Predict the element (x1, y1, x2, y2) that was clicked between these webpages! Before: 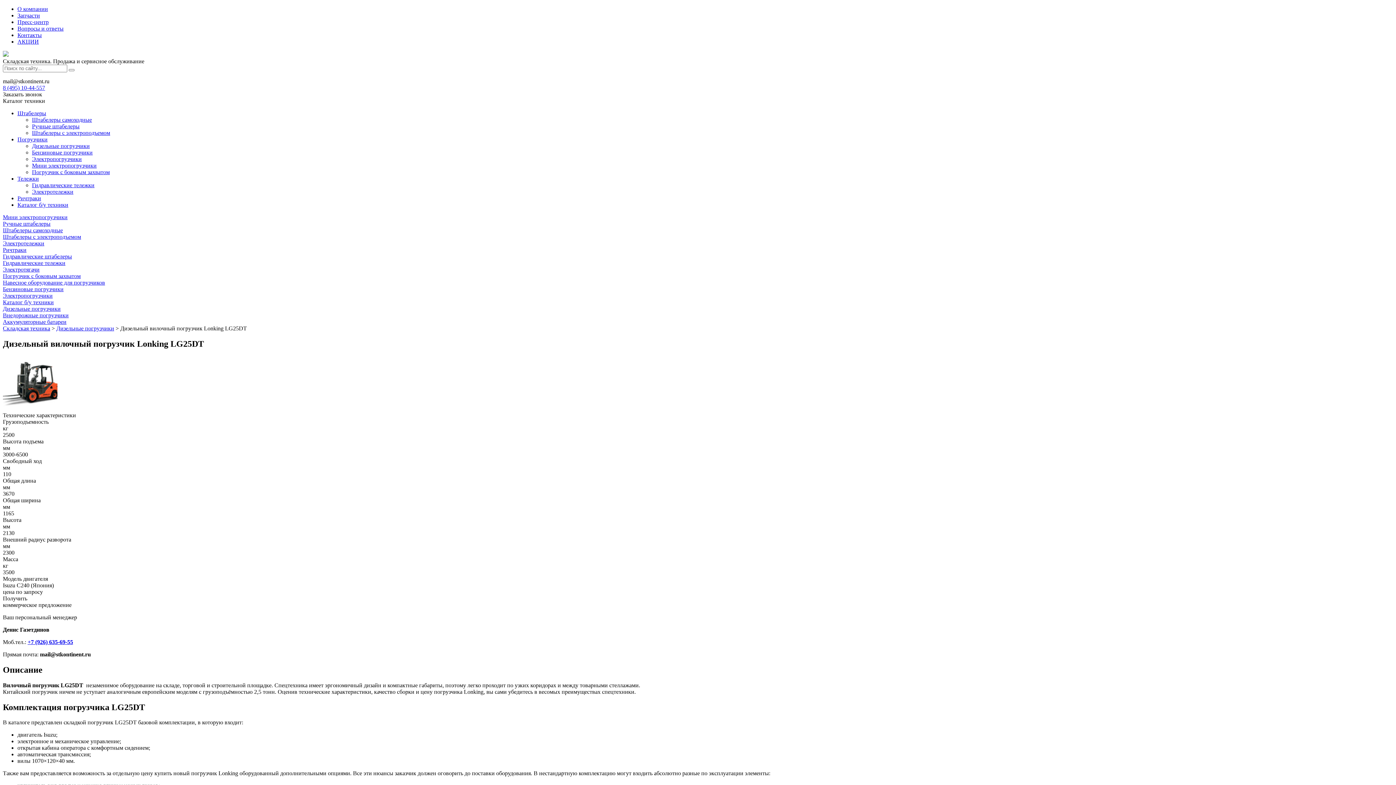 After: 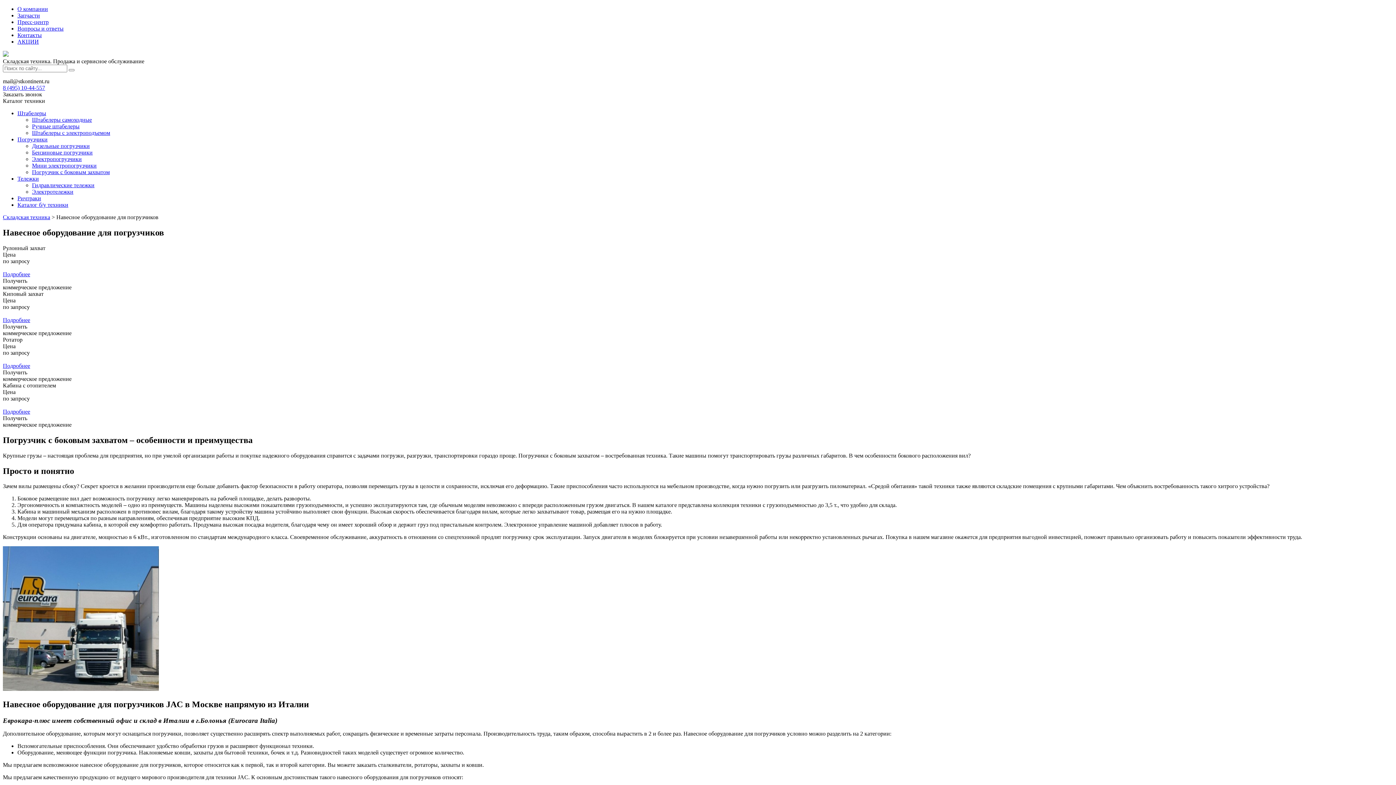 Action: bbox: (2, 279, 1393, 286) label: Навесное оборудование для погрузчиков